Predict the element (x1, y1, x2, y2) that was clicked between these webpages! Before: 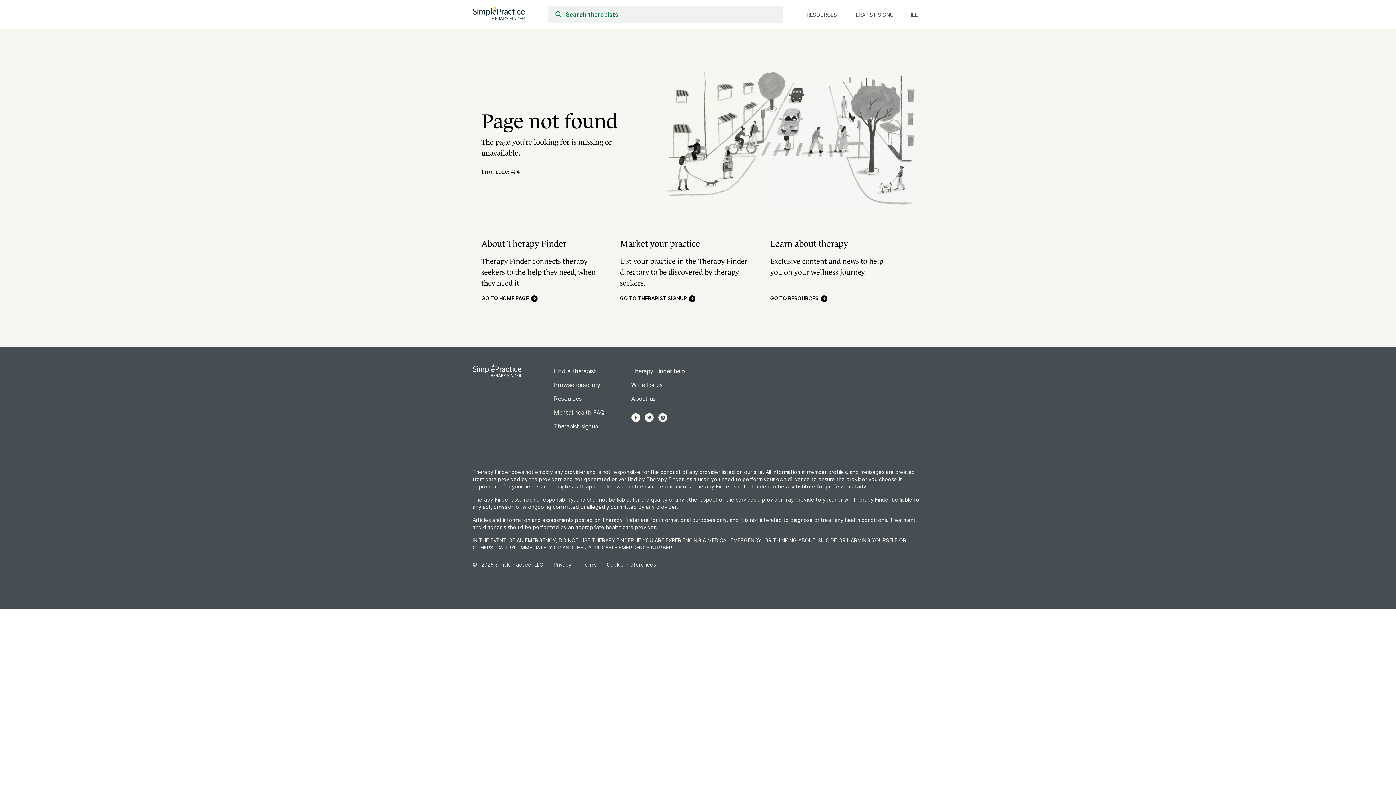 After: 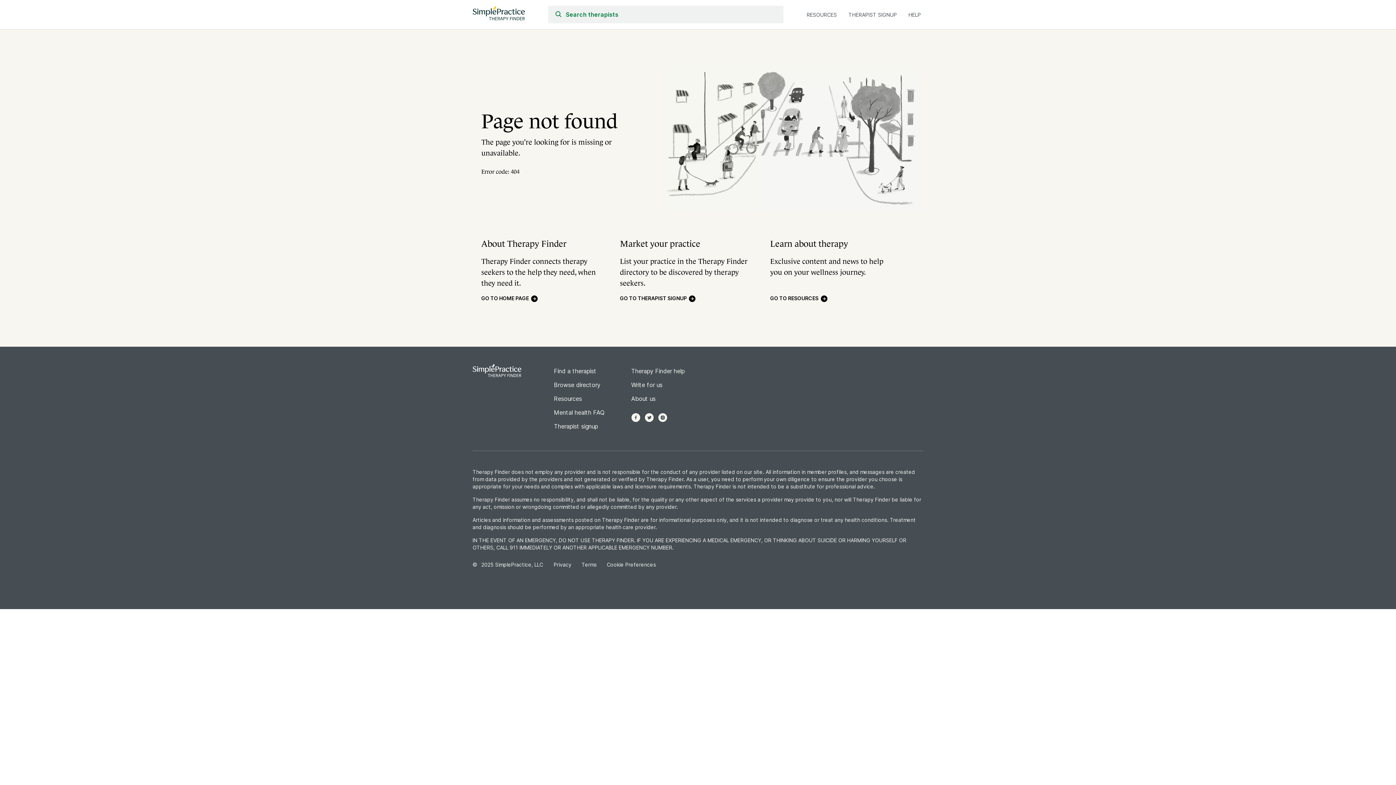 Action: label: GO TO THERAPIST SIGNUP  bbox: (620, 294, 696, 303)